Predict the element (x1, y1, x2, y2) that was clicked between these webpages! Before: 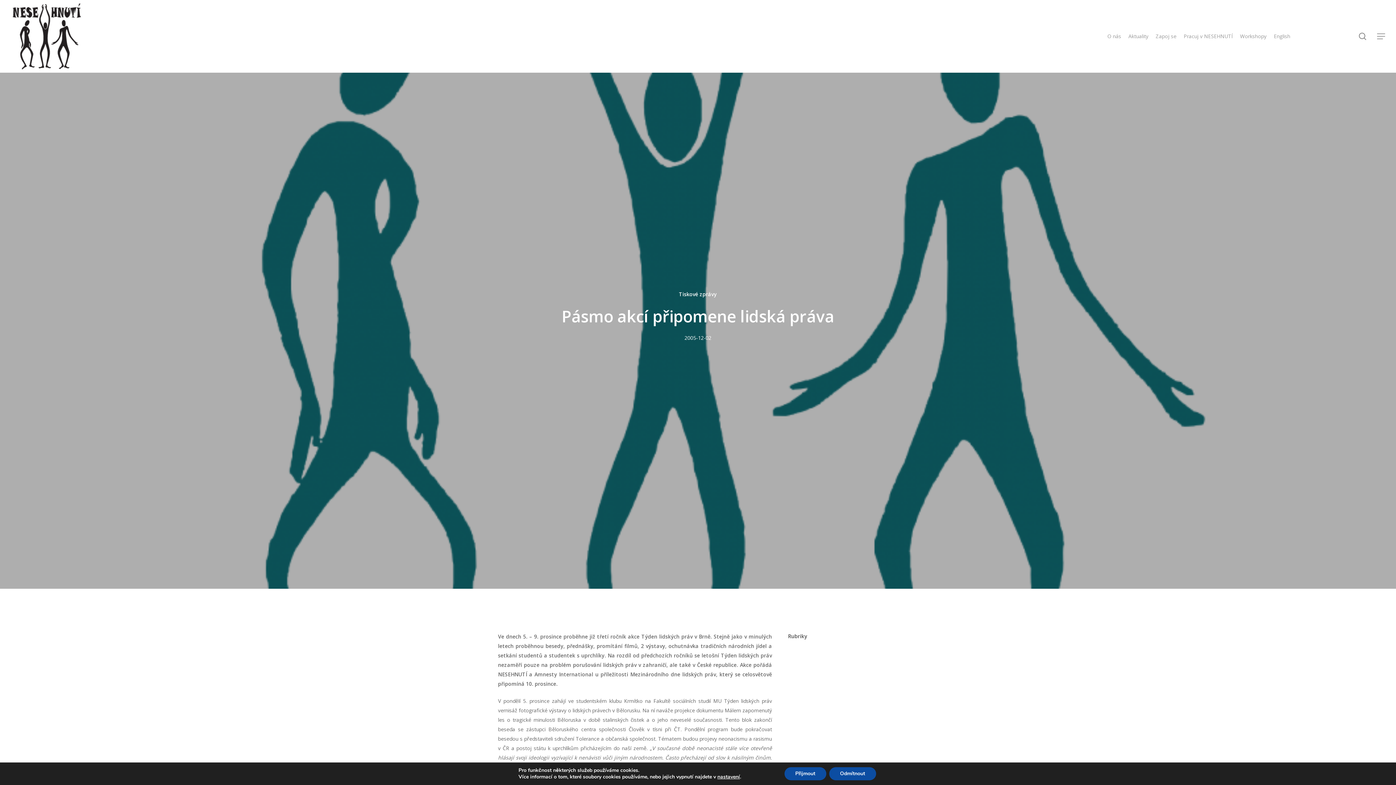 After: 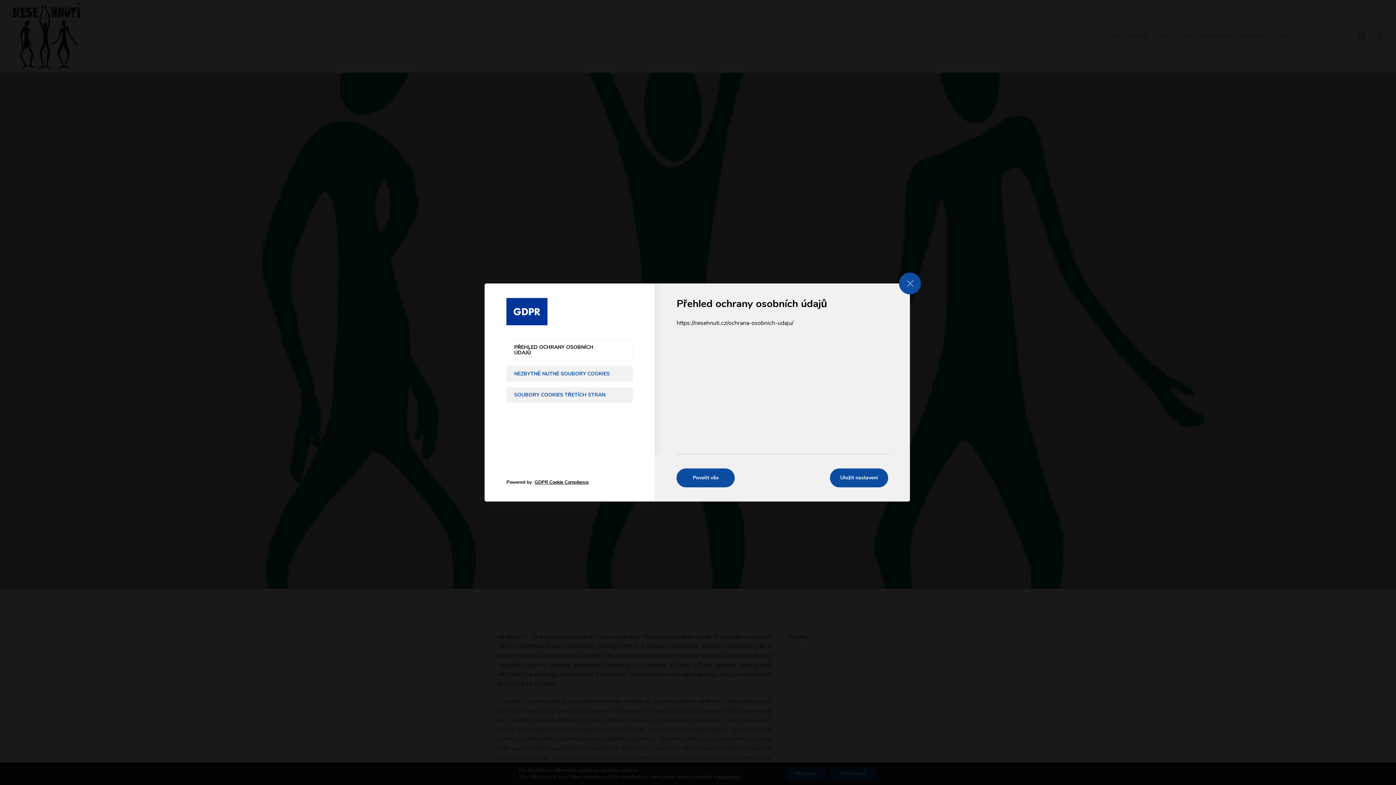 Action: label: nastavení bbox: (717, 774, 740, 780)